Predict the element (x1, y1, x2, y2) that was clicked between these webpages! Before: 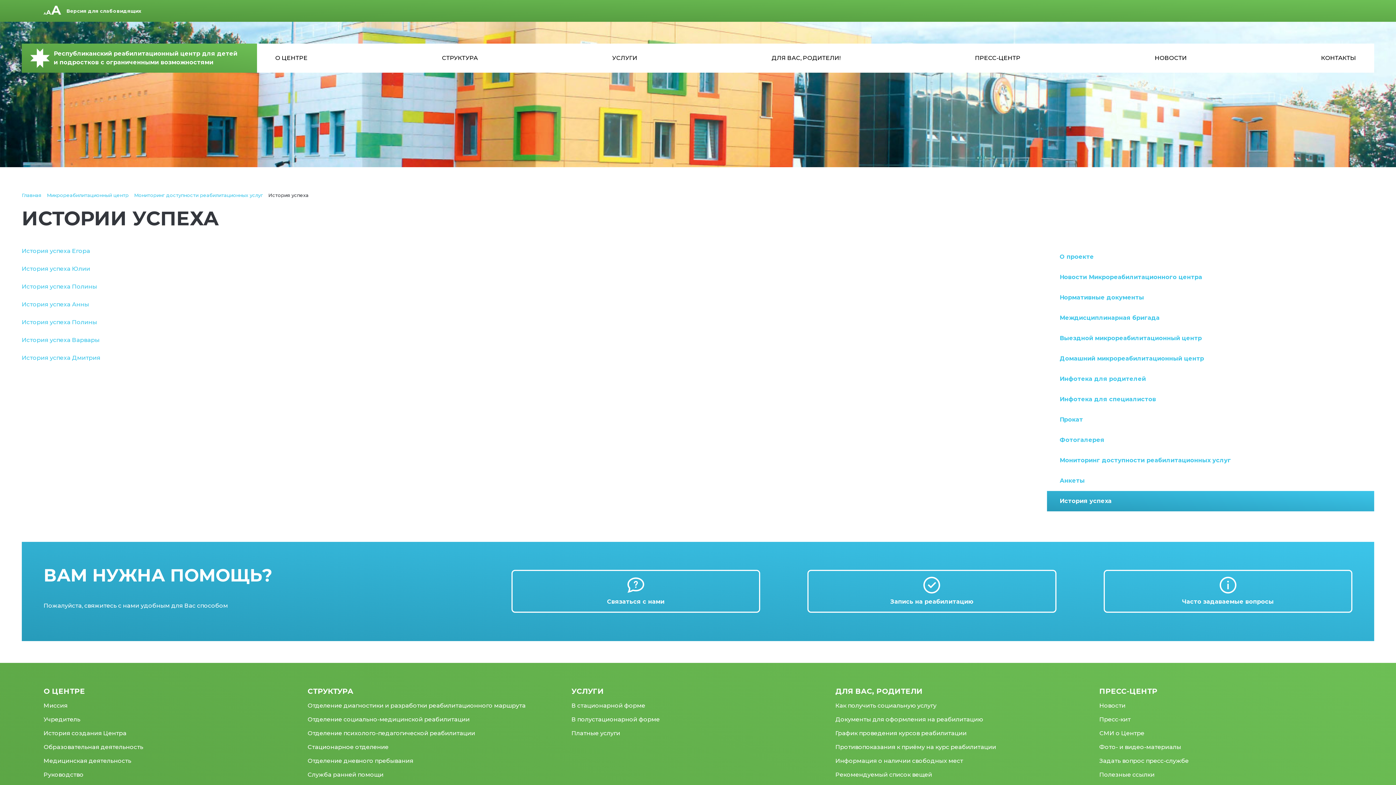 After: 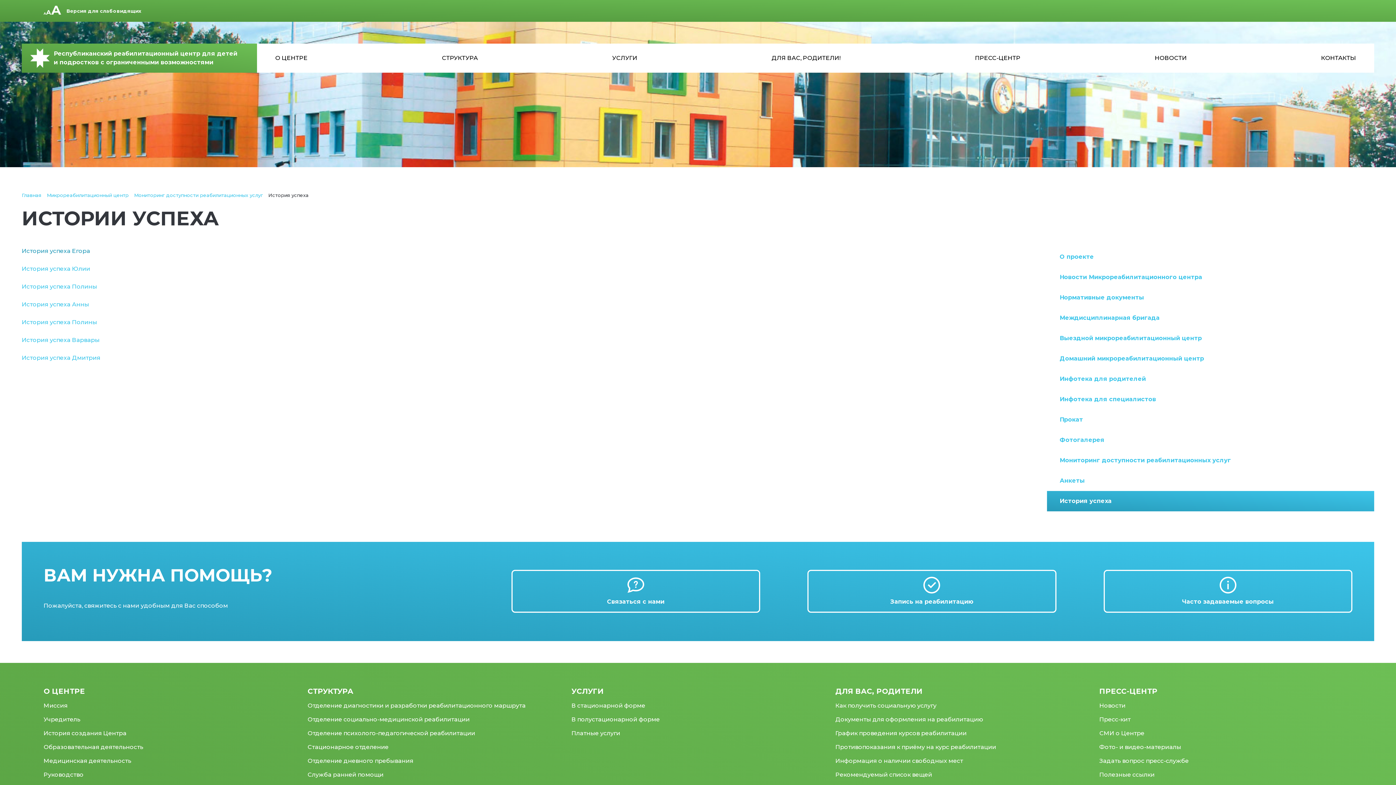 Action: bbox: (21, 247, 90, 254) label: История успеха Егора